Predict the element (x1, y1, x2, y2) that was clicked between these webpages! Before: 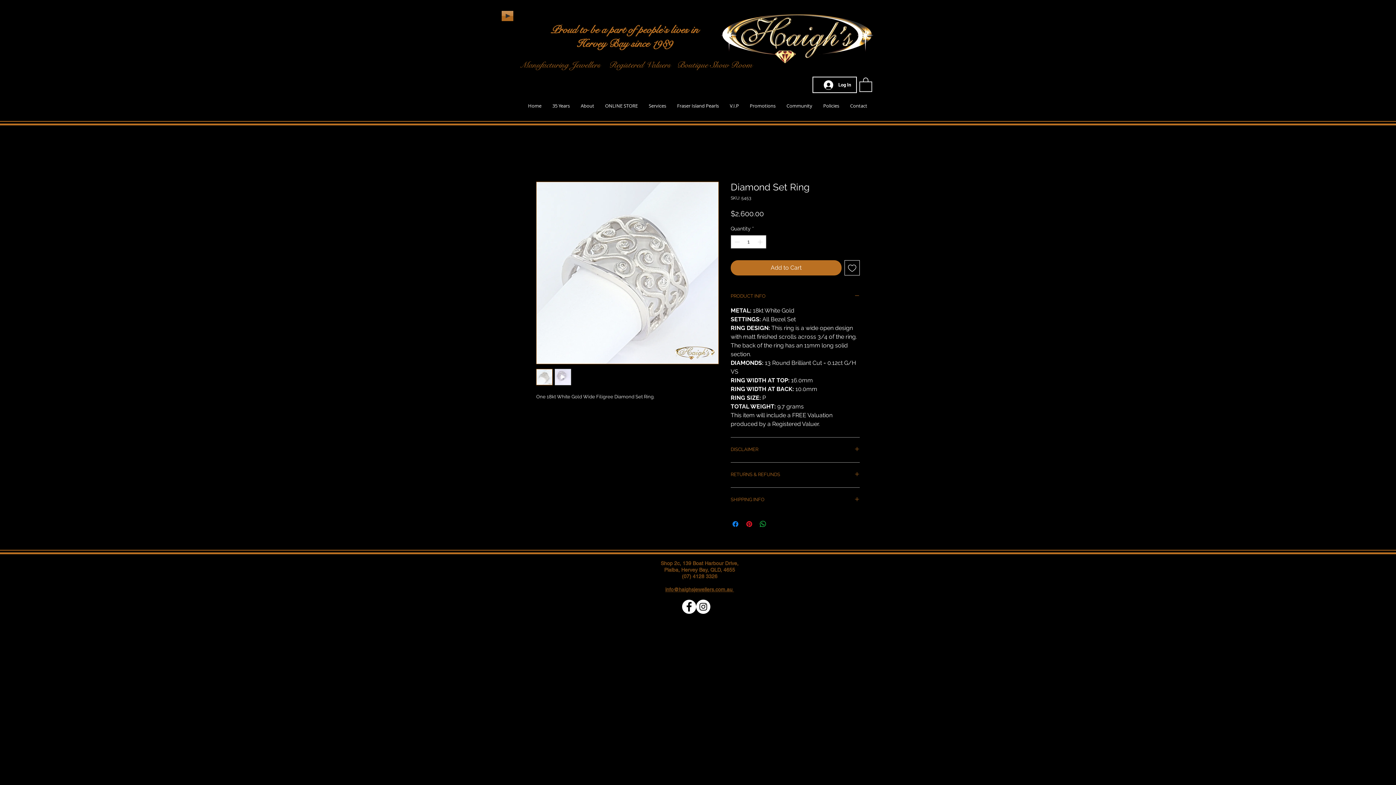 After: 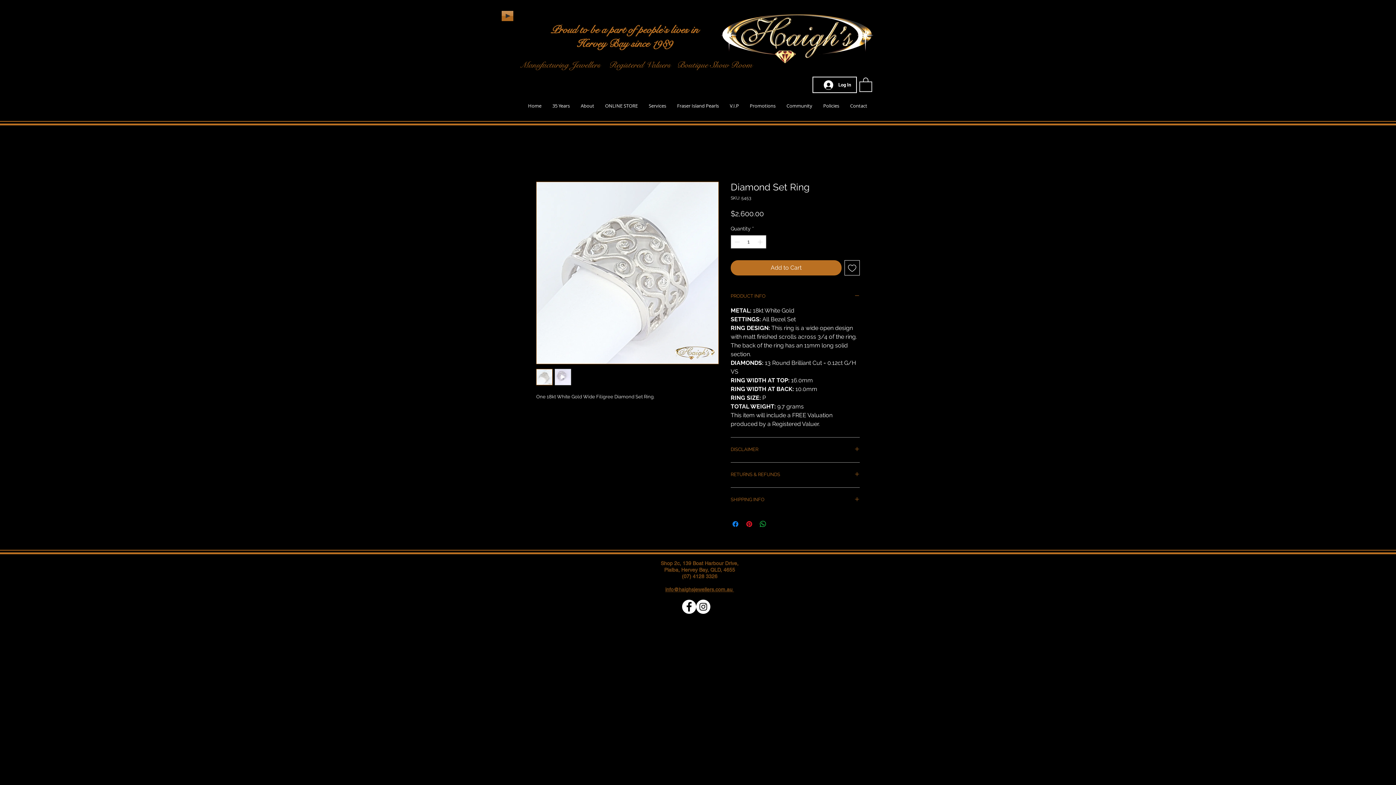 Action: bbox: (859, 76, 872, 91)